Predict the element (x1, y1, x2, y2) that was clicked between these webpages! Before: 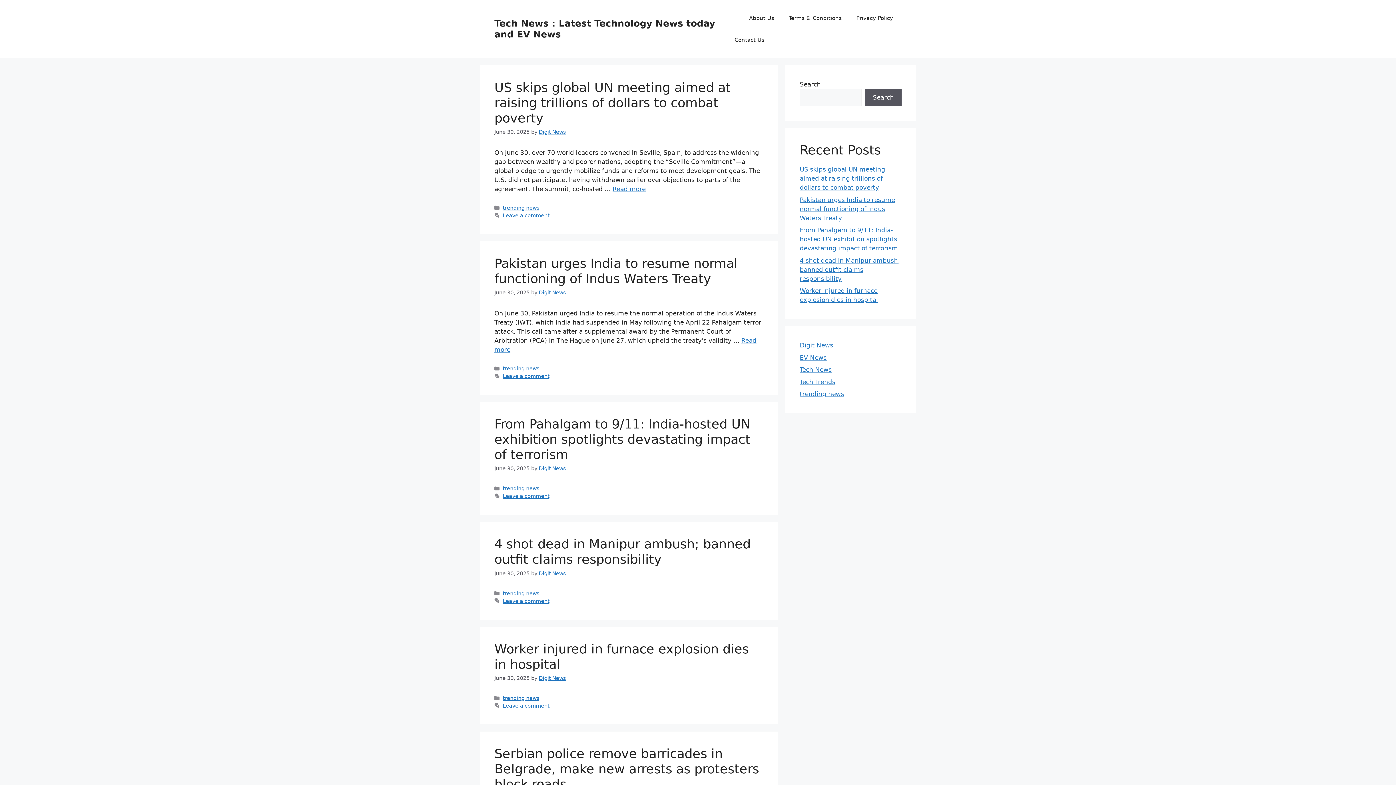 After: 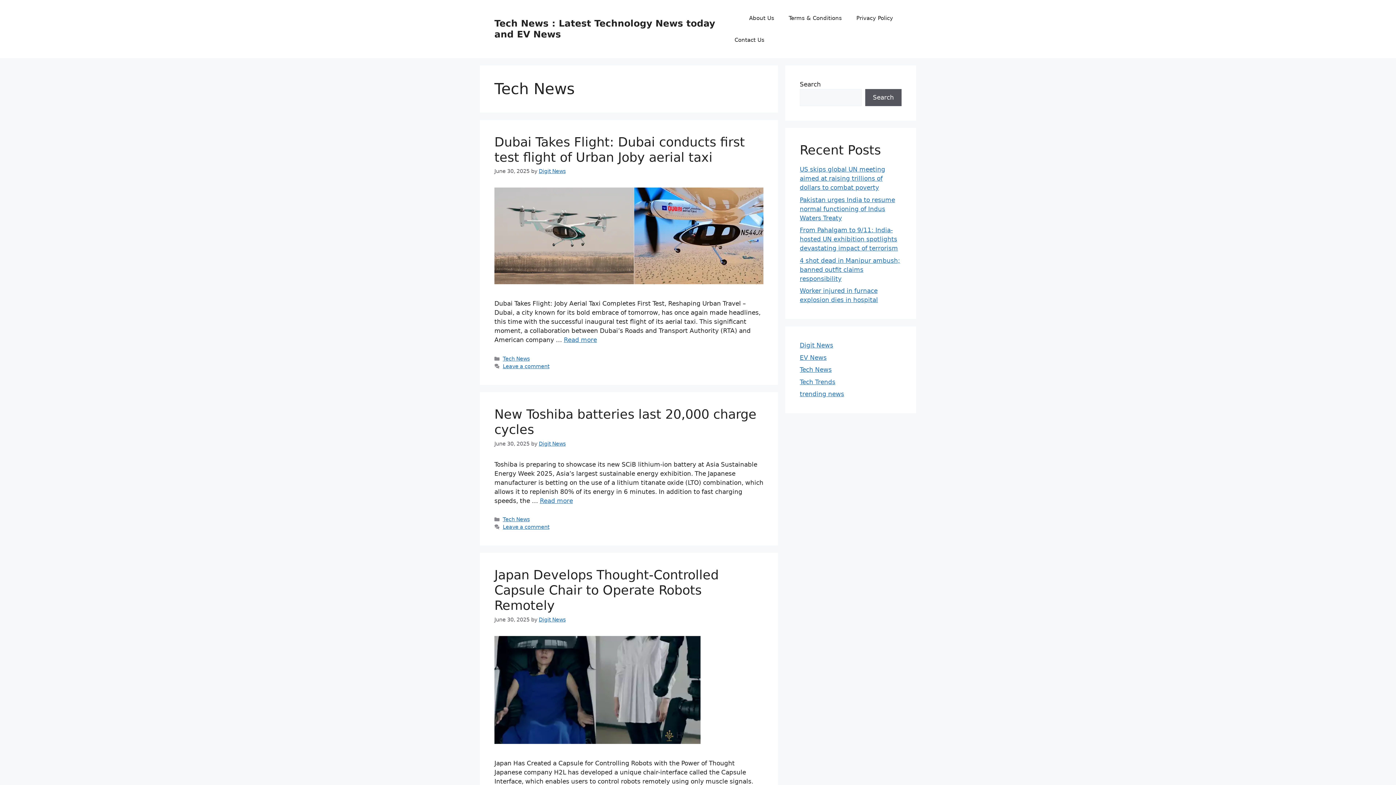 Action: label: Tech News bbox: (800, 366, 832, 373)